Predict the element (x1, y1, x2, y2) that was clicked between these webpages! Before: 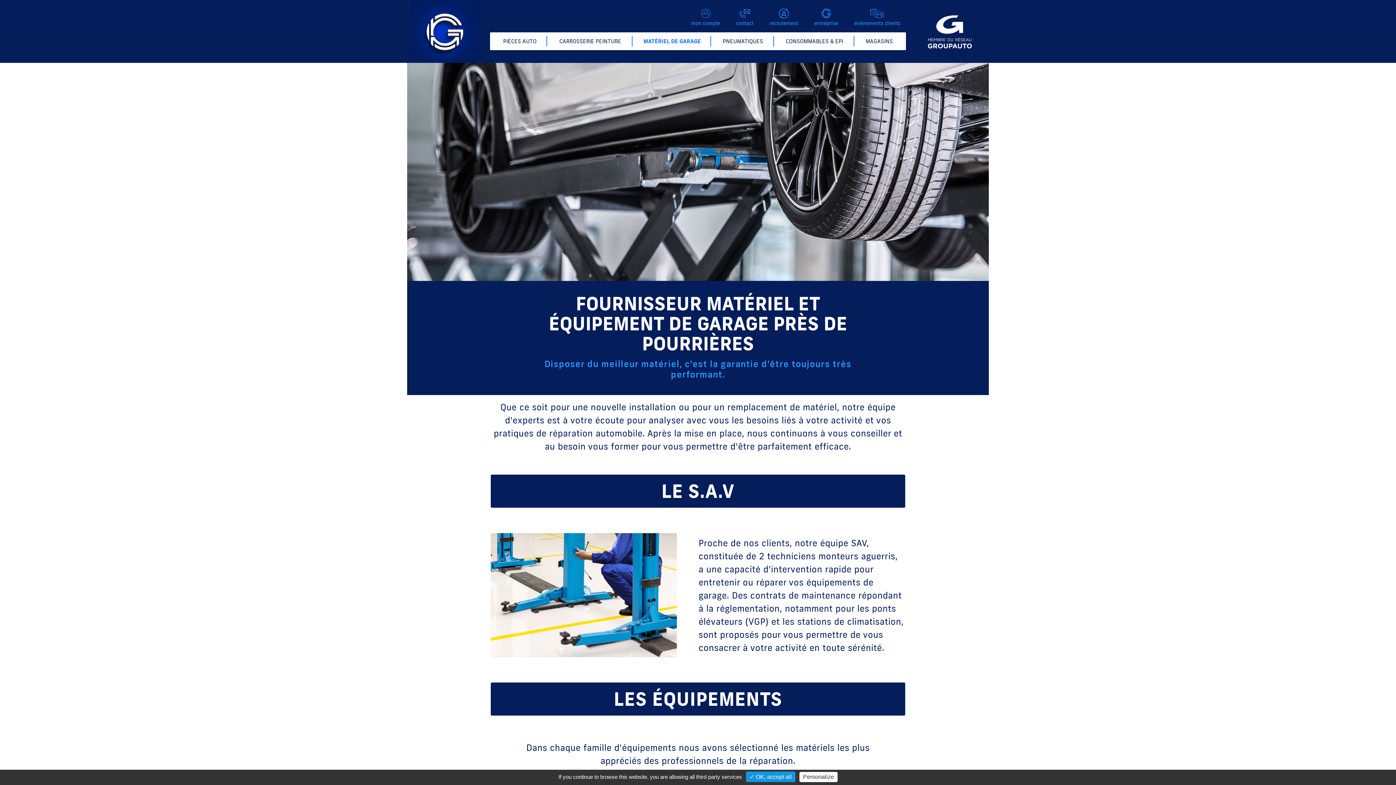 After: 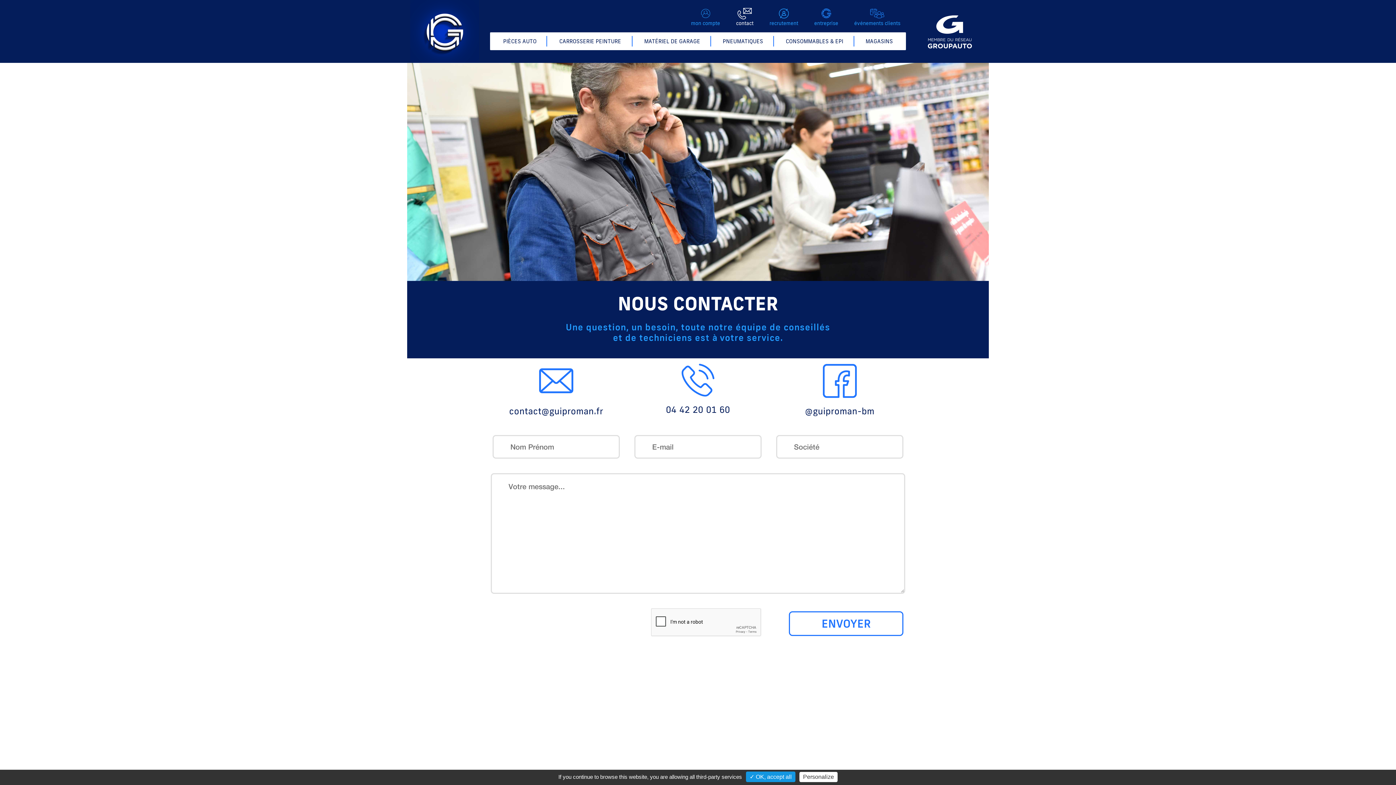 Action: bbox: (736, 7, 753, 26) label: contact